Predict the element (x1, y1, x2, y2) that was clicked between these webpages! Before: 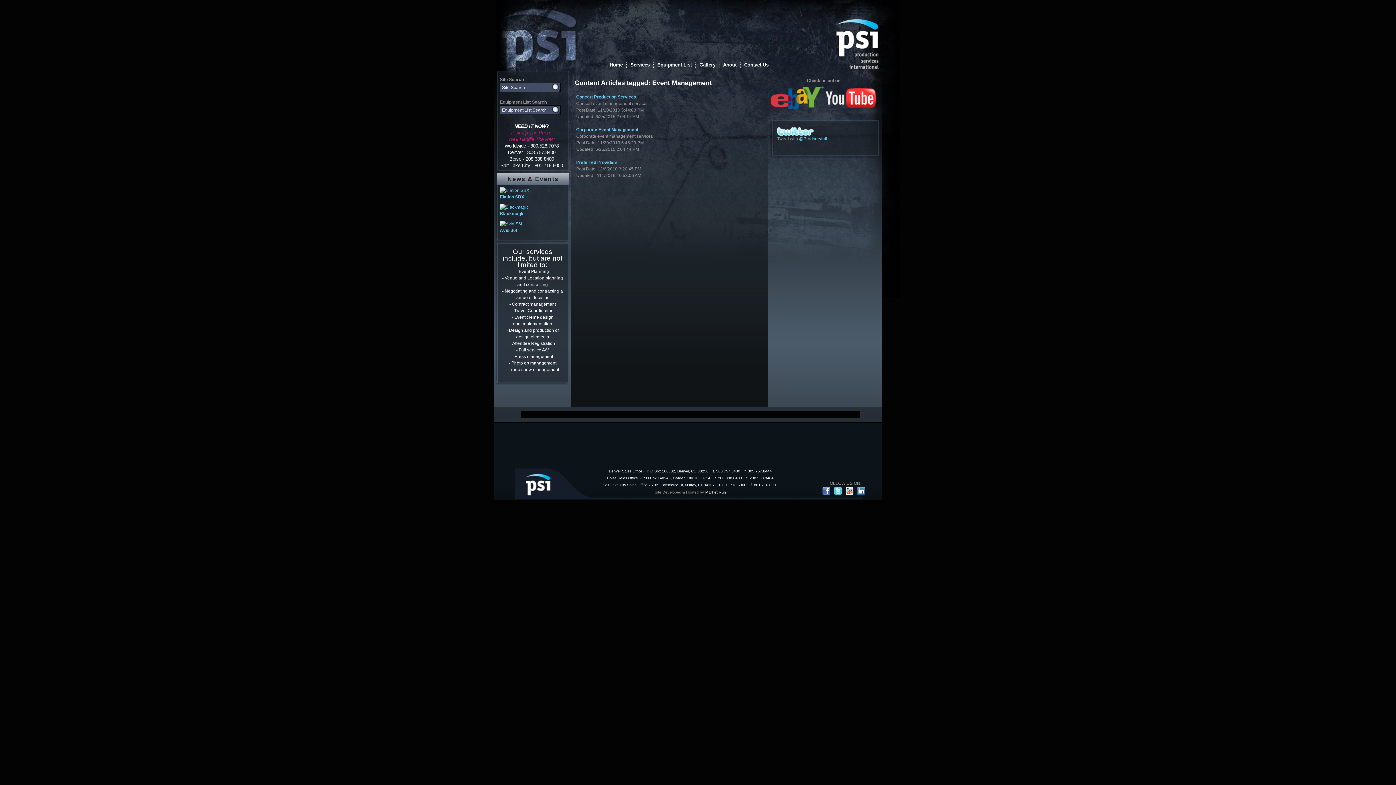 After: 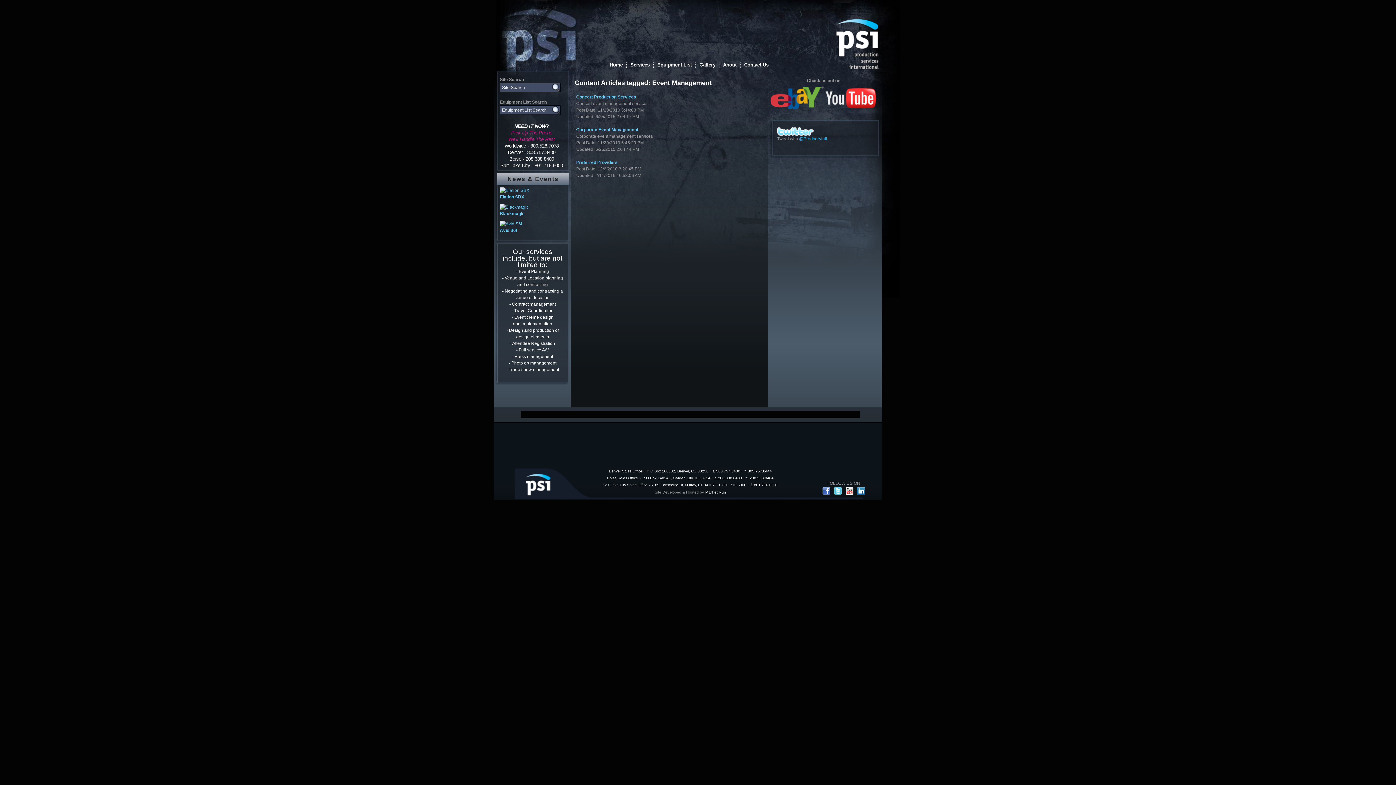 Action: bbox: (799, 136, 827, 141) label: @Prodservintl